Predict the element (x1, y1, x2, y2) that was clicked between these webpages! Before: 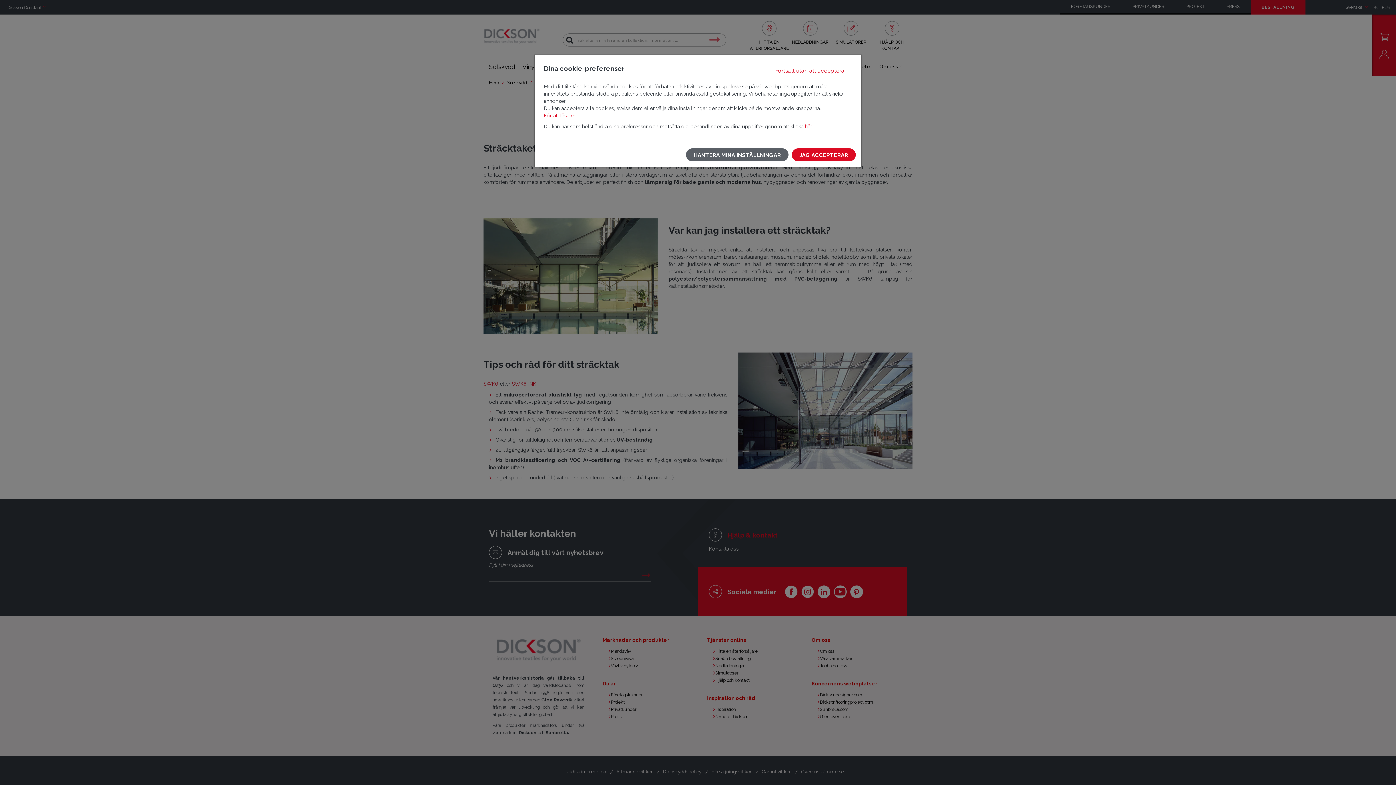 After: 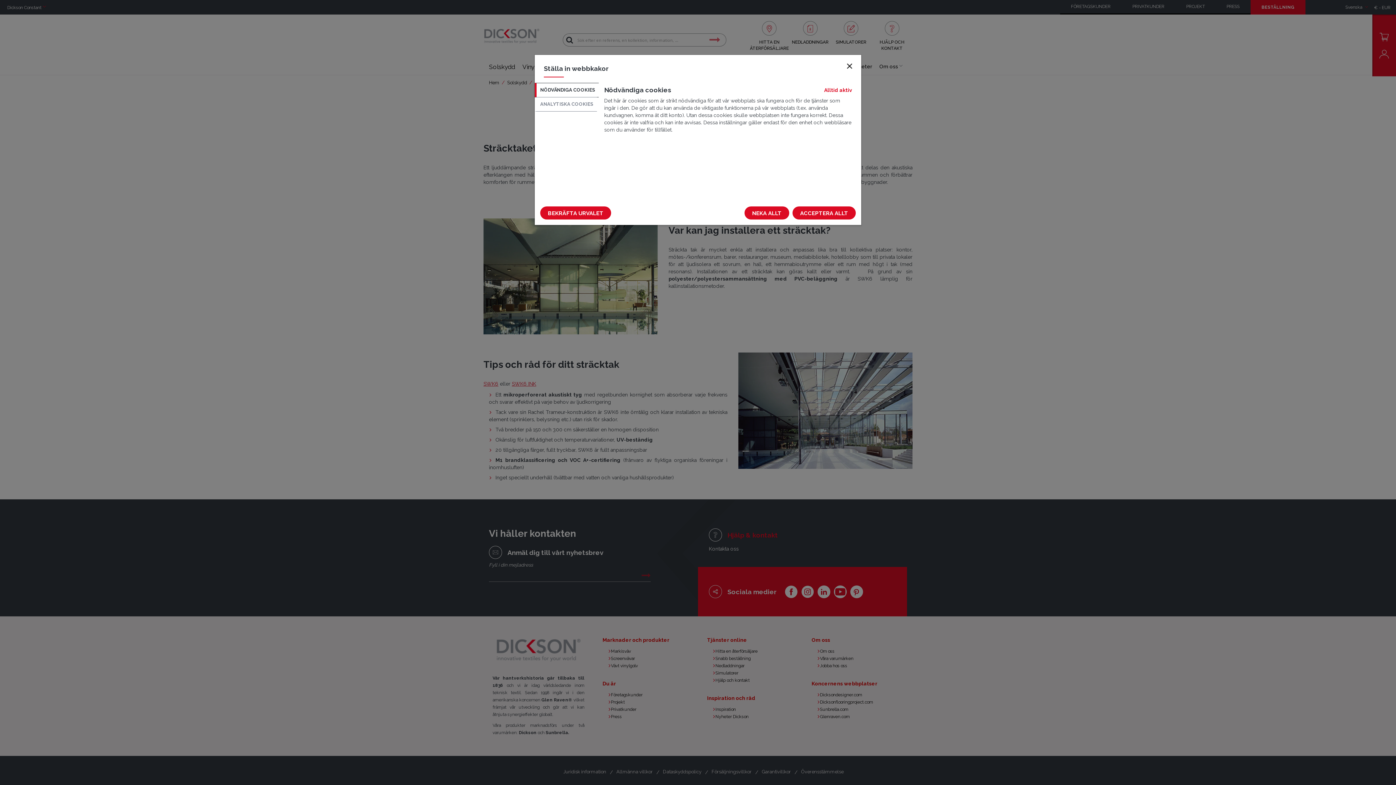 Action: label: HANTERA MINA INSTÄLLNINGAR bbox: (686, 148, 788, 161)